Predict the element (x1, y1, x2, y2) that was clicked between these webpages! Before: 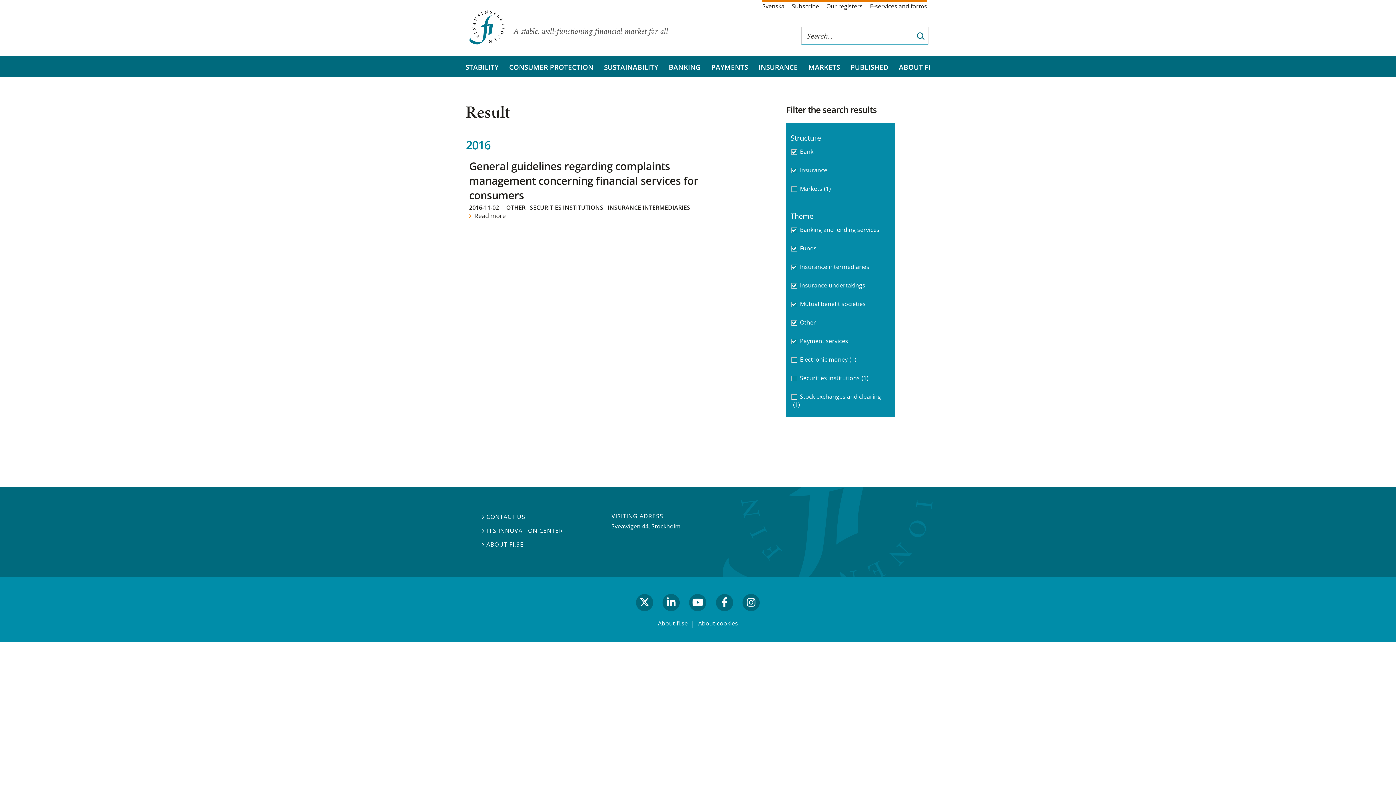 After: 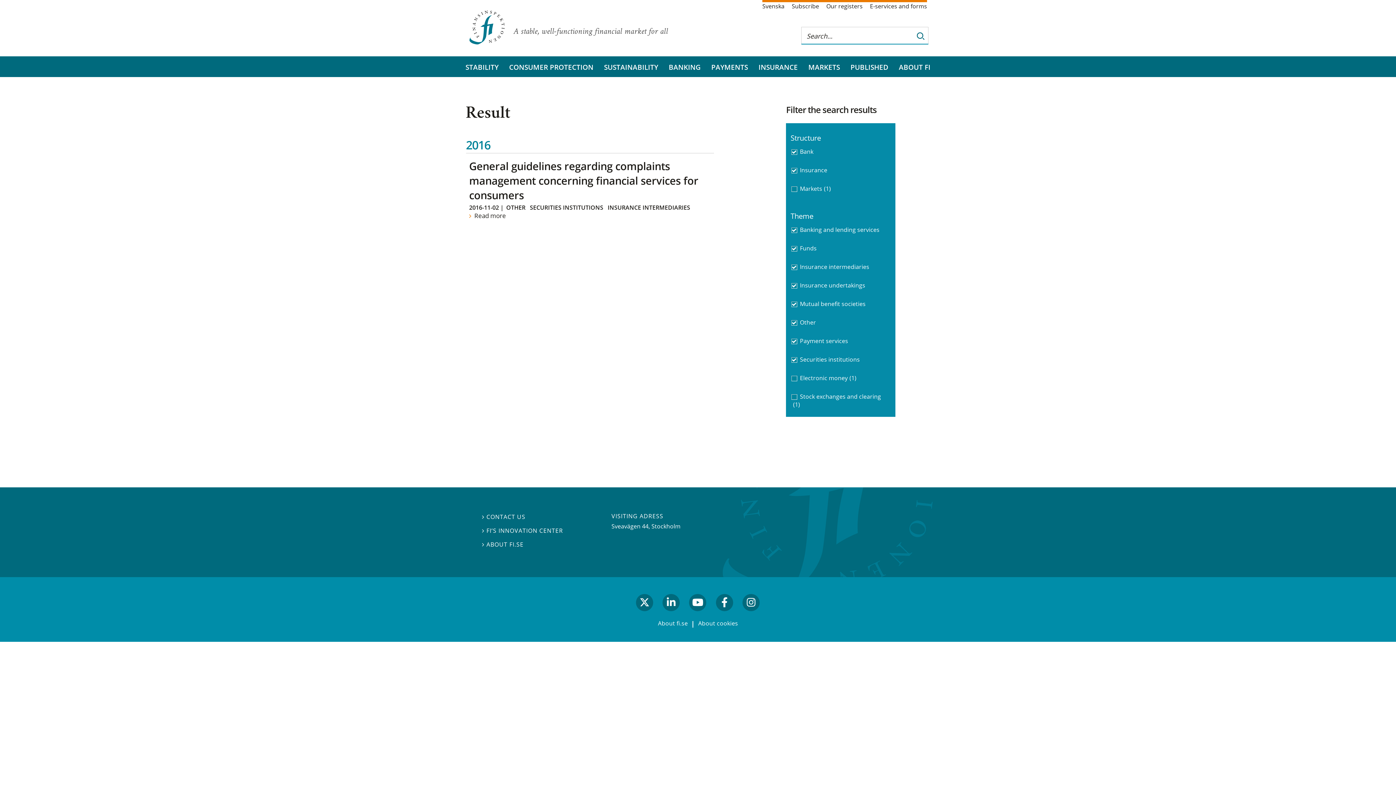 Action: bbox: (788, 369, 893, 386) label: Securities institutions(1)